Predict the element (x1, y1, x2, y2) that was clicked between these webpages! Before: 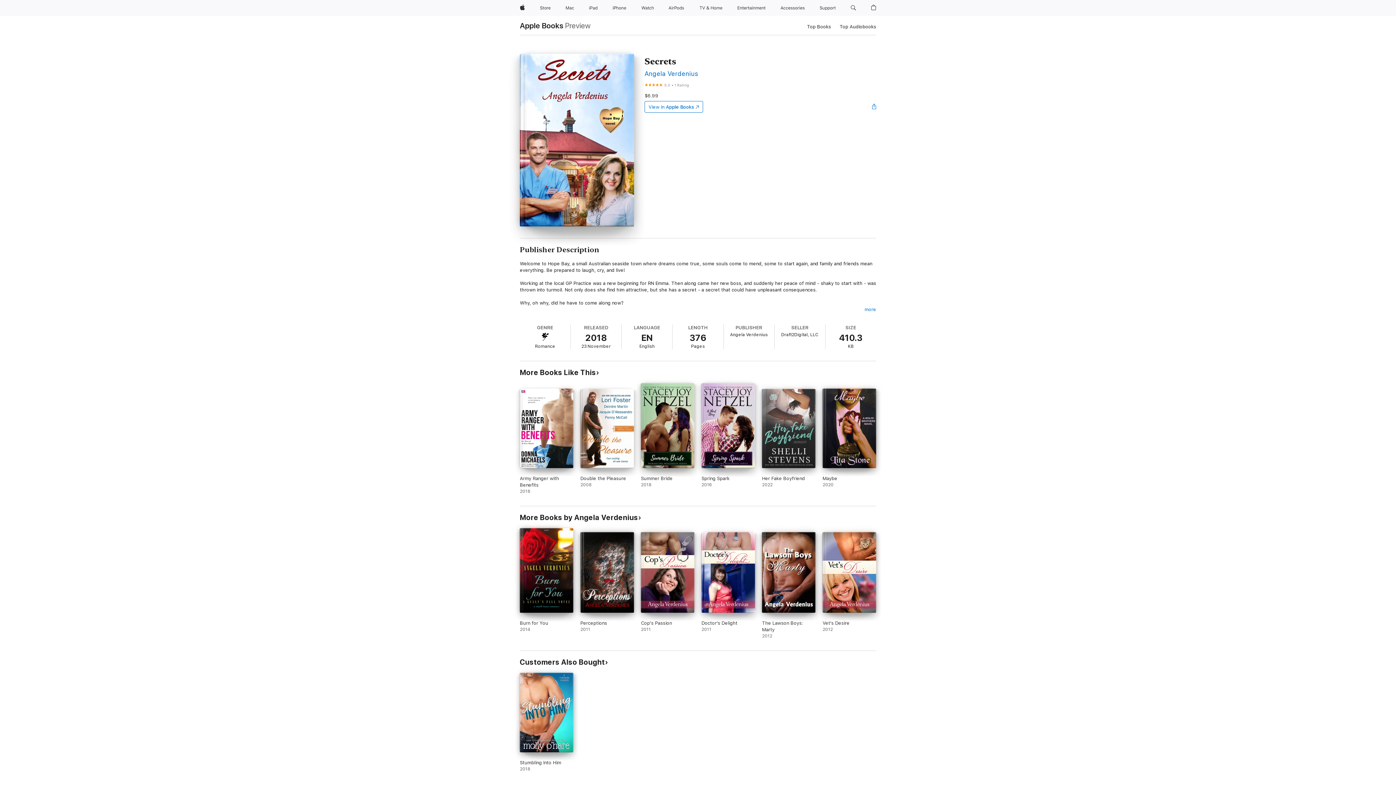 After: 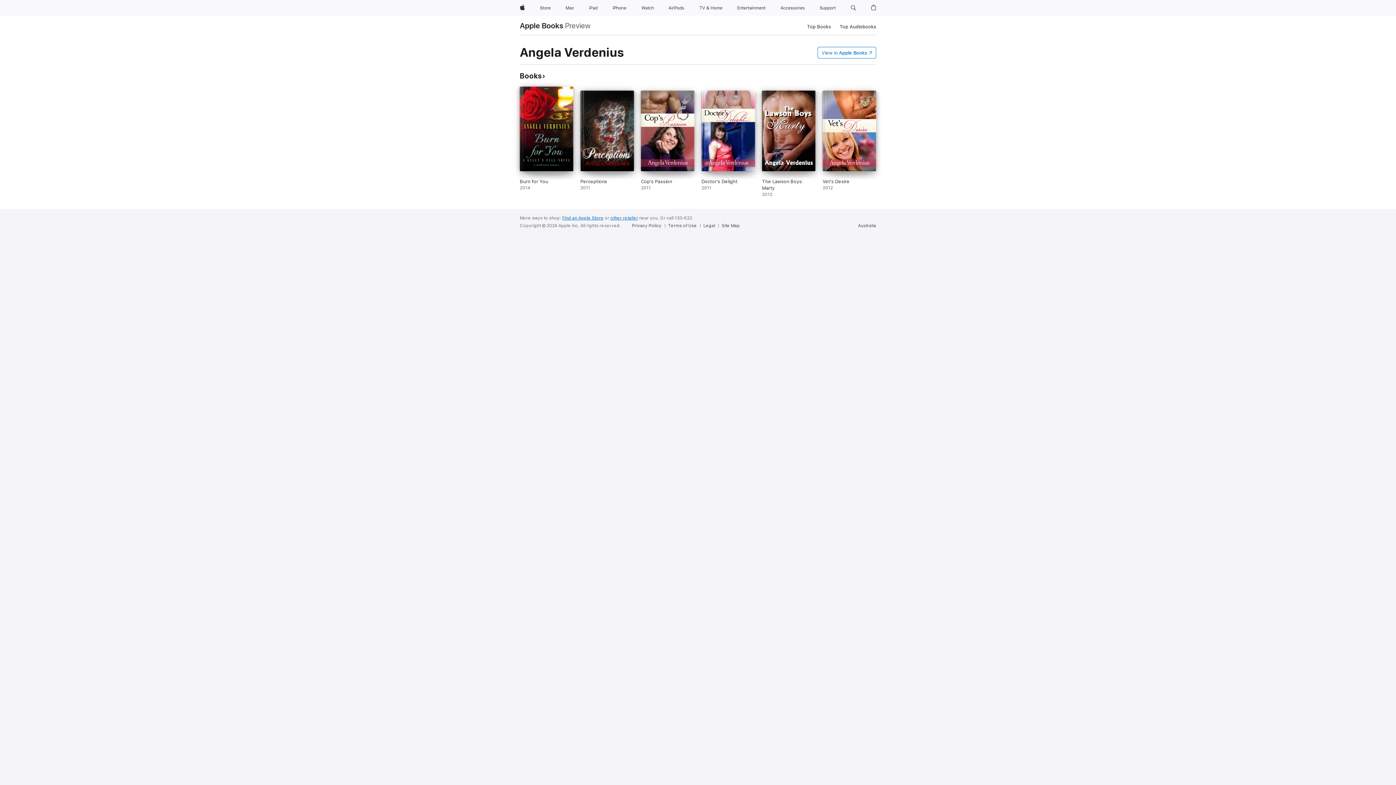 Action: label: Angela Verdenius bbox: (644, 69, 698, 77)